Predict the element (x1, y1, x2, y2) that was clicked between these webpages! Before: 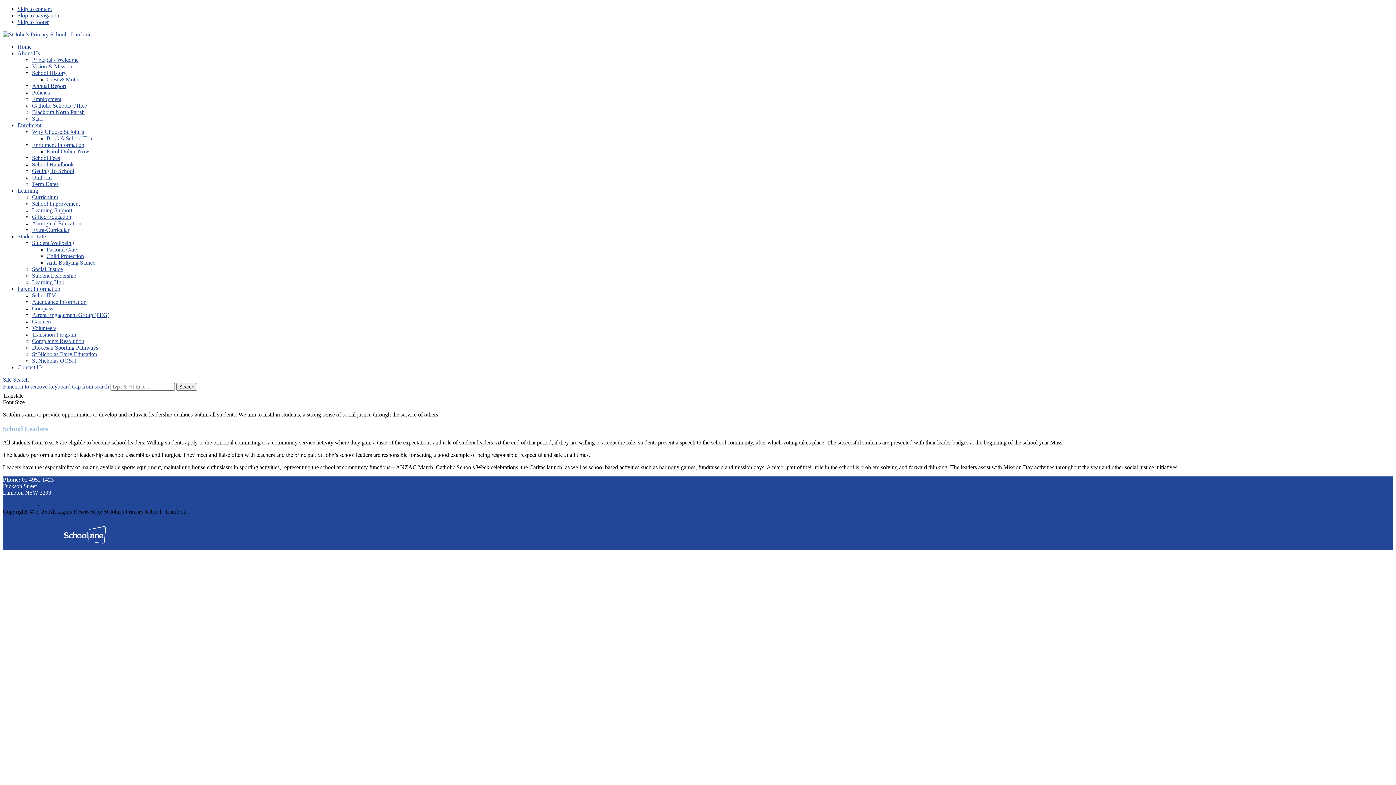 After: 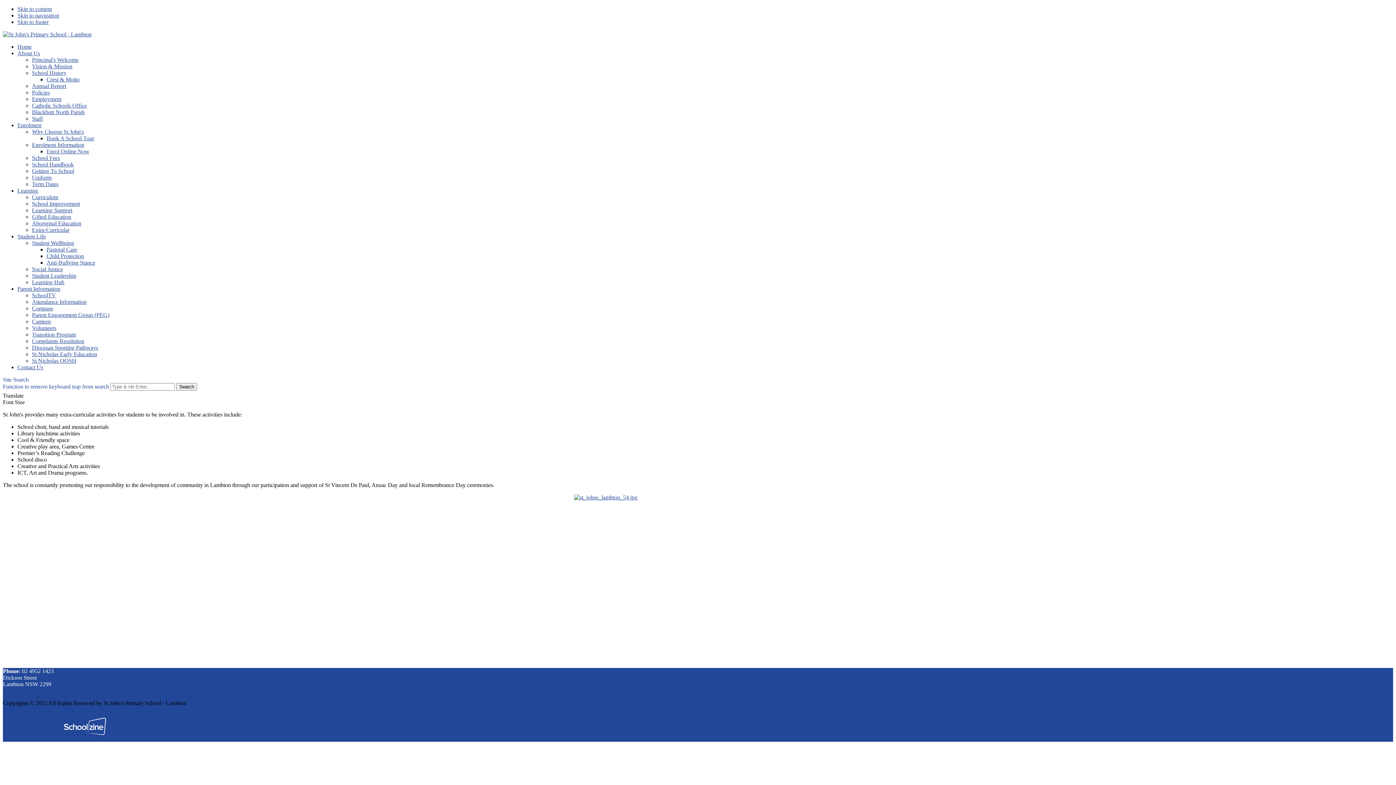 Action: bbox: (32, 226, 1393, 233) label: Extra-Curricular